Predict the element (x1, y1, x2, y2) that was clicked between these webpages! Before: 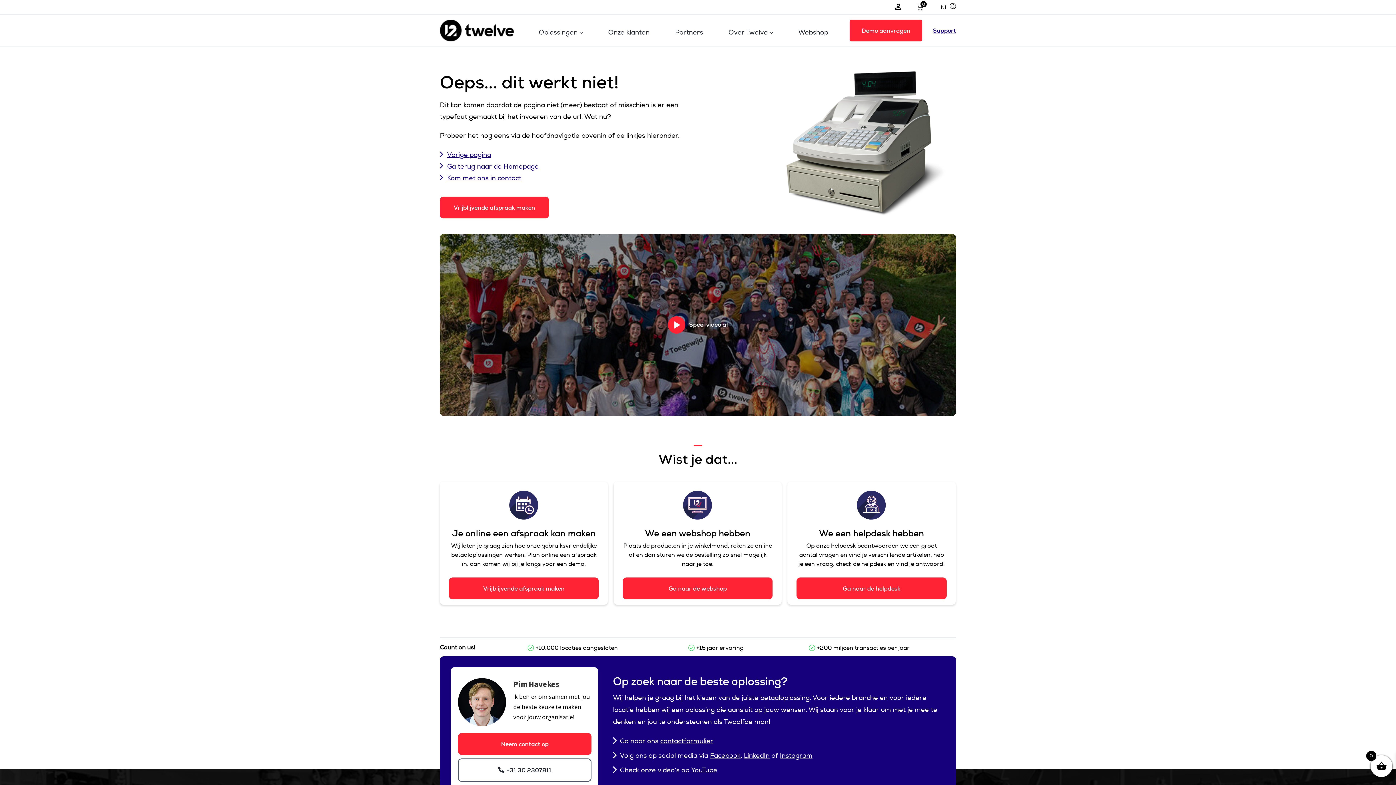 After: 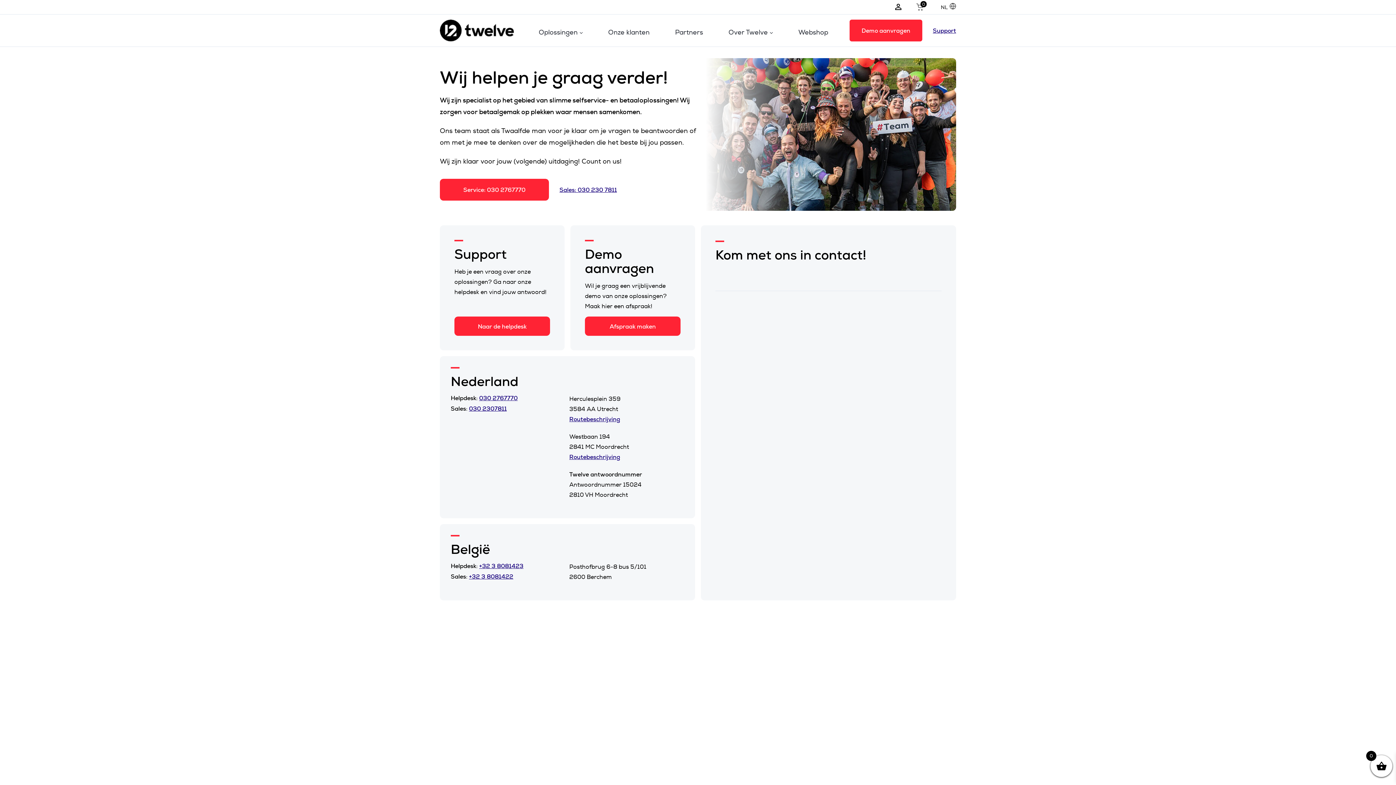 Action: bbox: (660, 735, 713, 747) label: contactformulier